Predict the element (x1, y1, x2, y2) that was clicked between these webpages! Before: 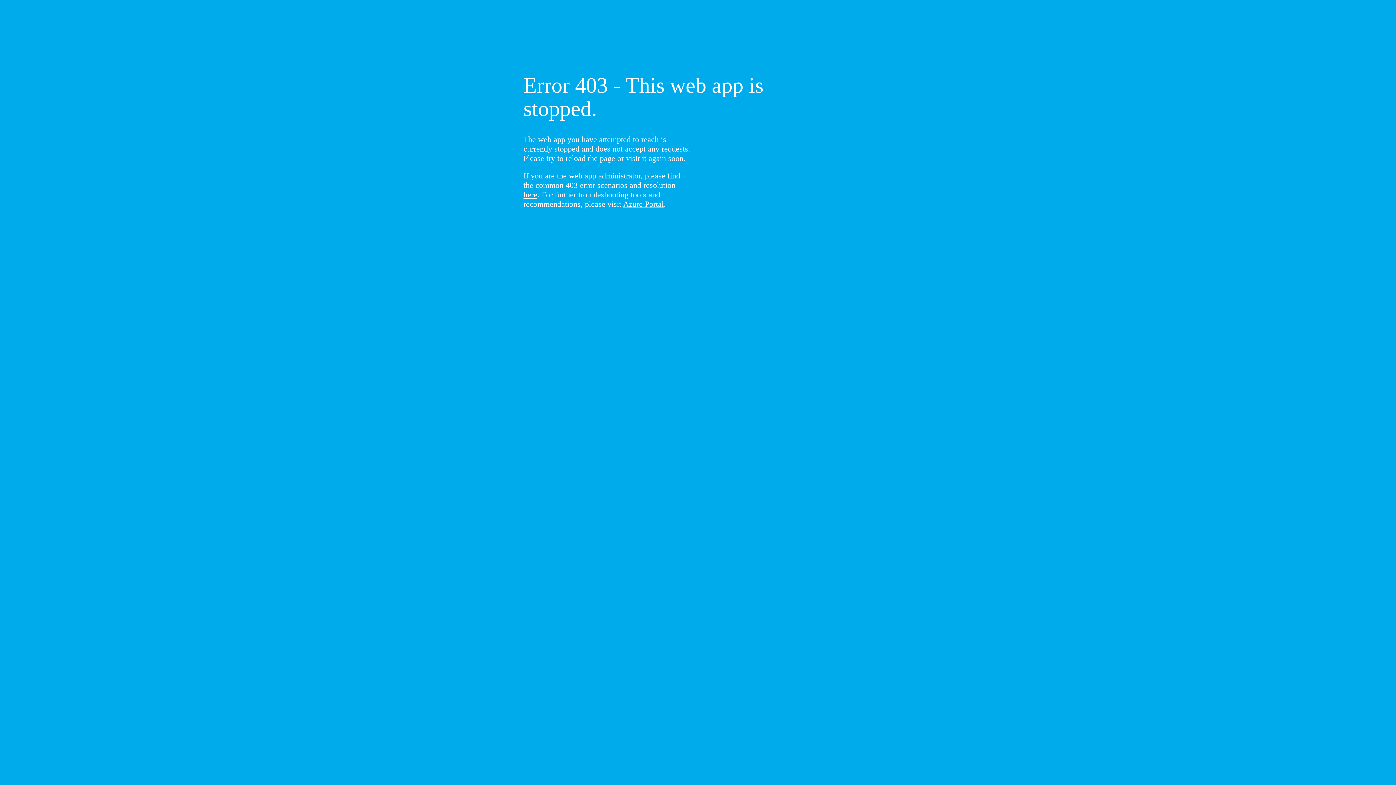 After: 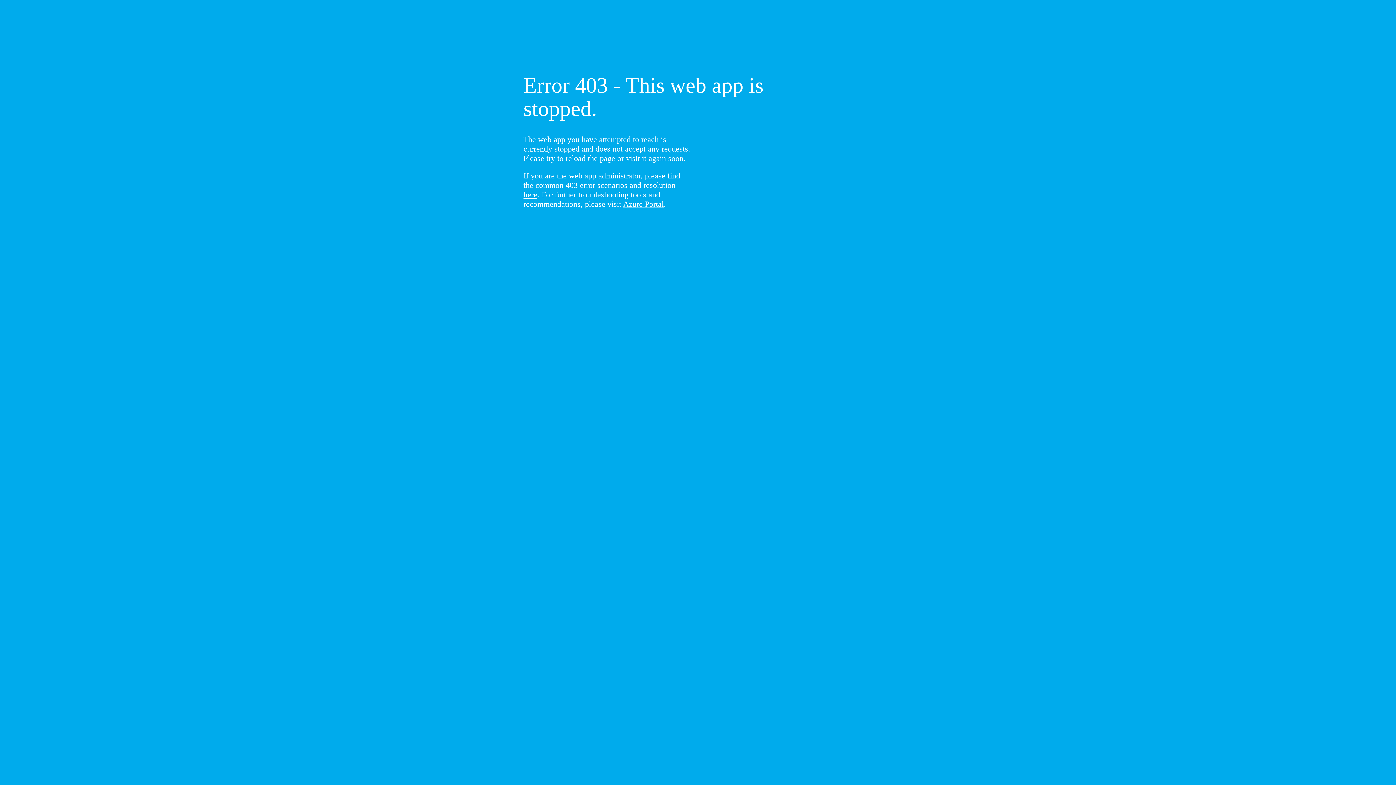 Action: bbox: (523, 190, 537, 199) label: here